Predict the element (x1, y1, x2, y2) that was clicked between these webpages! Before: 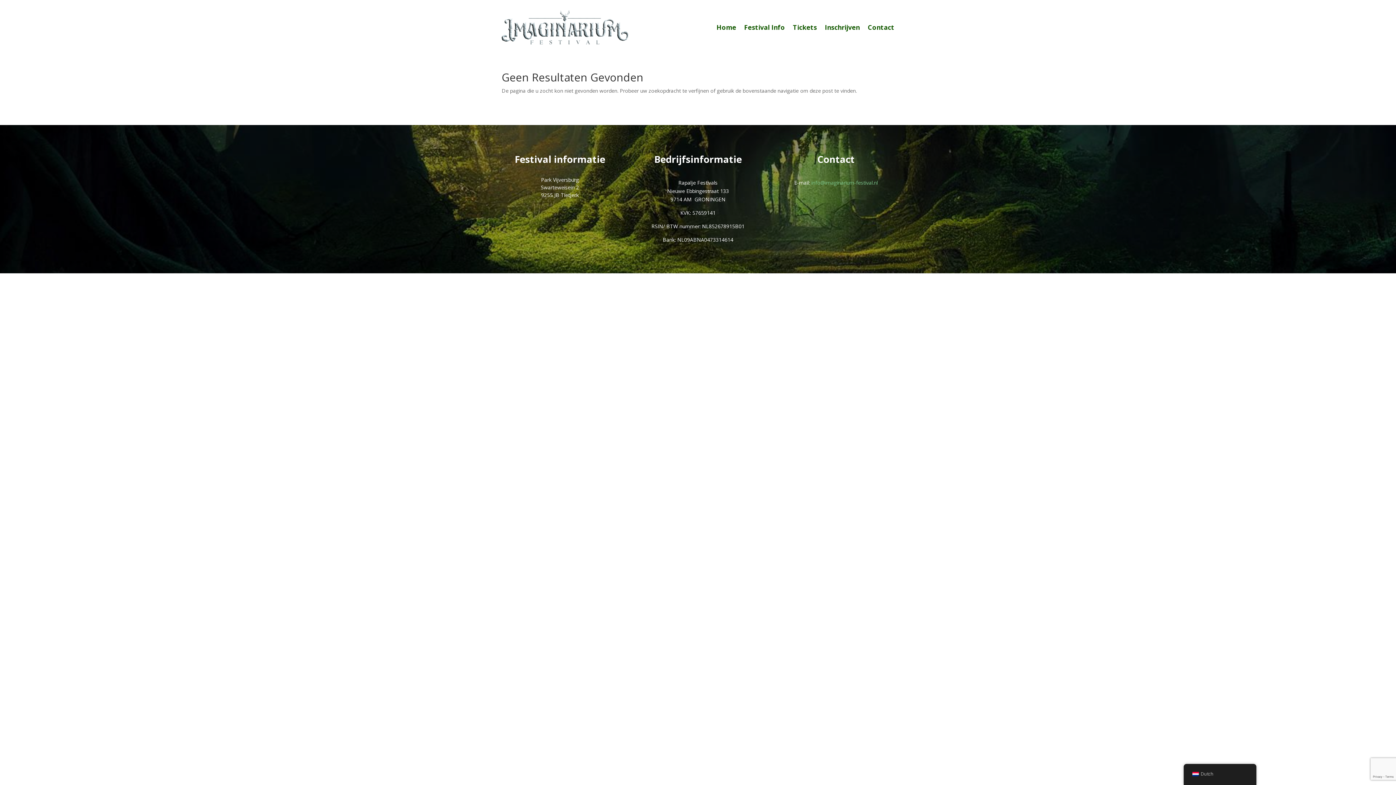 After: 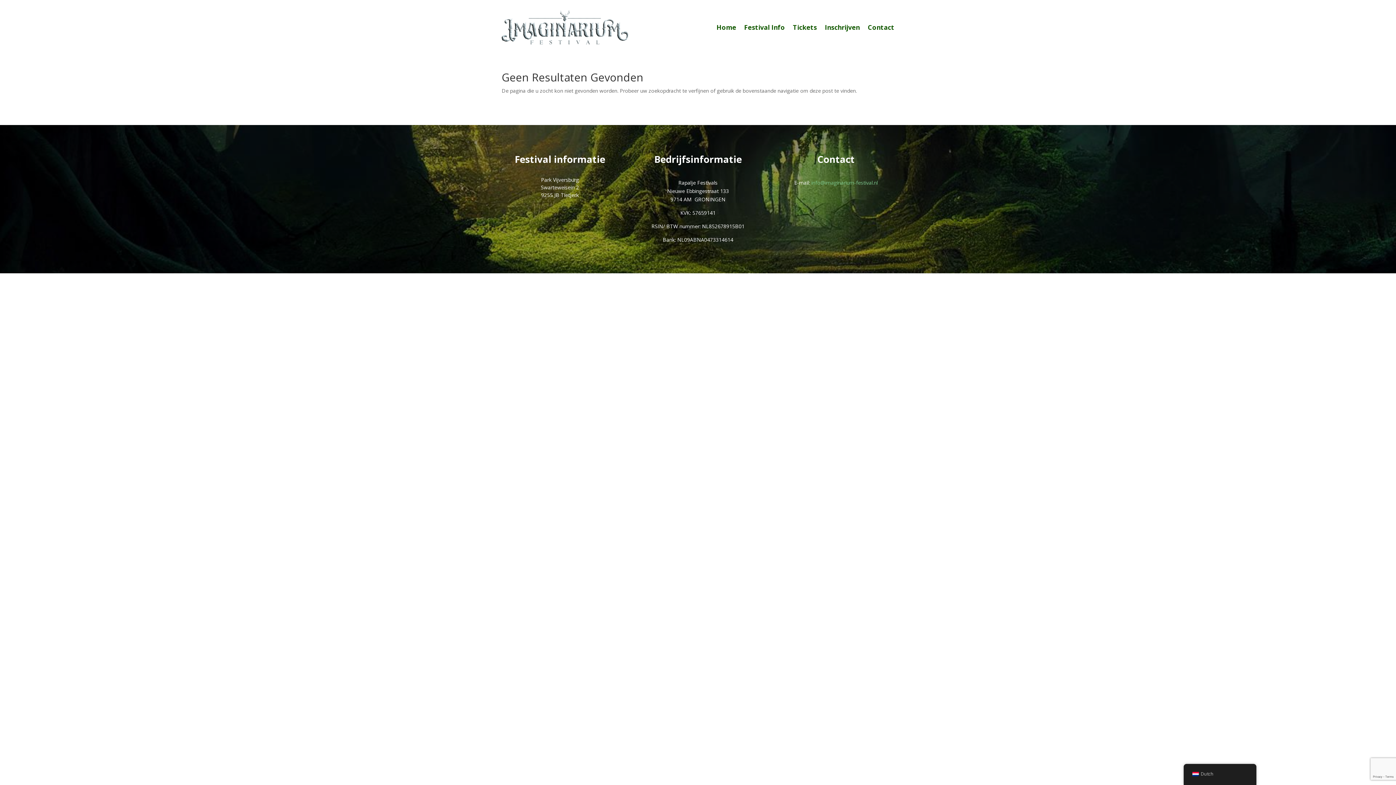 Action: bbox: (811, 179, 878, 186) label: info@imaginarium-festival.nl